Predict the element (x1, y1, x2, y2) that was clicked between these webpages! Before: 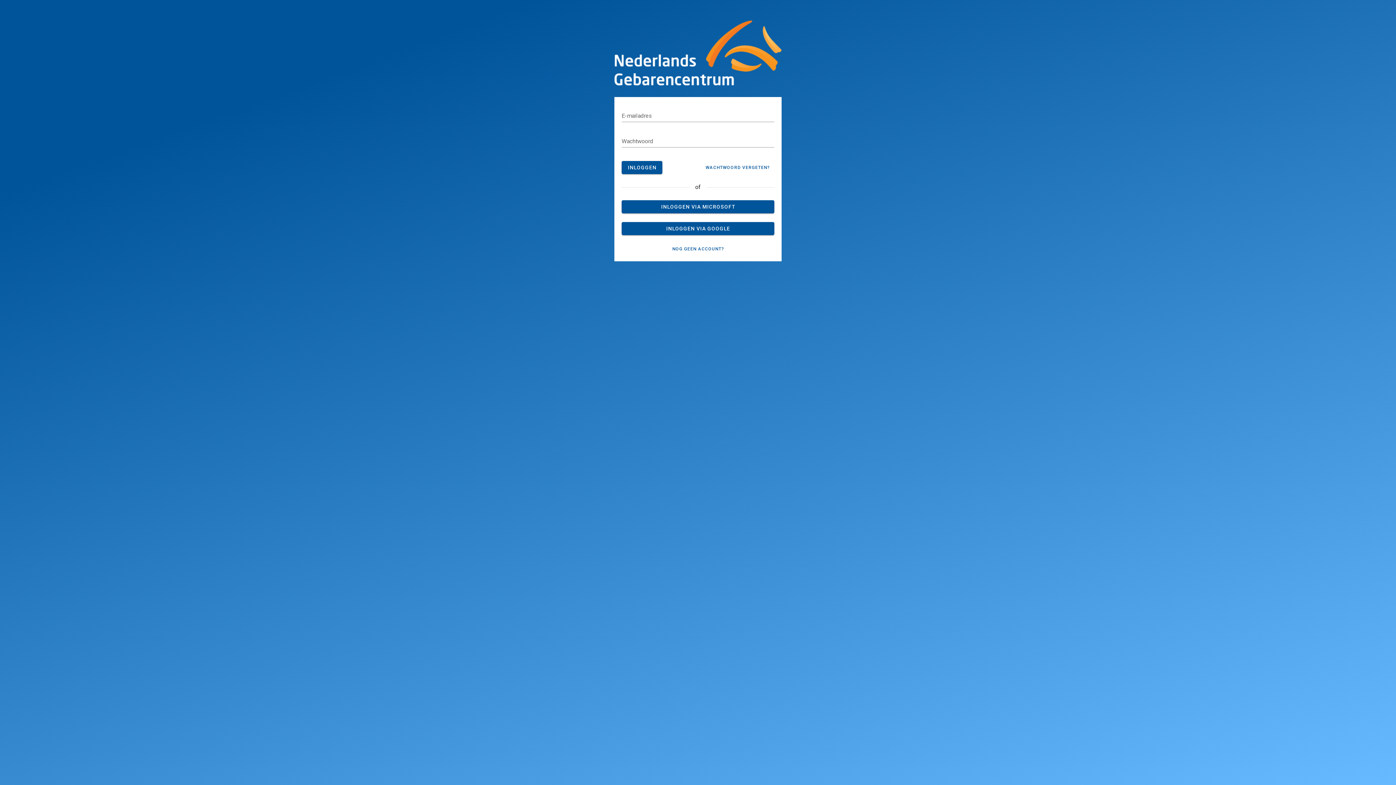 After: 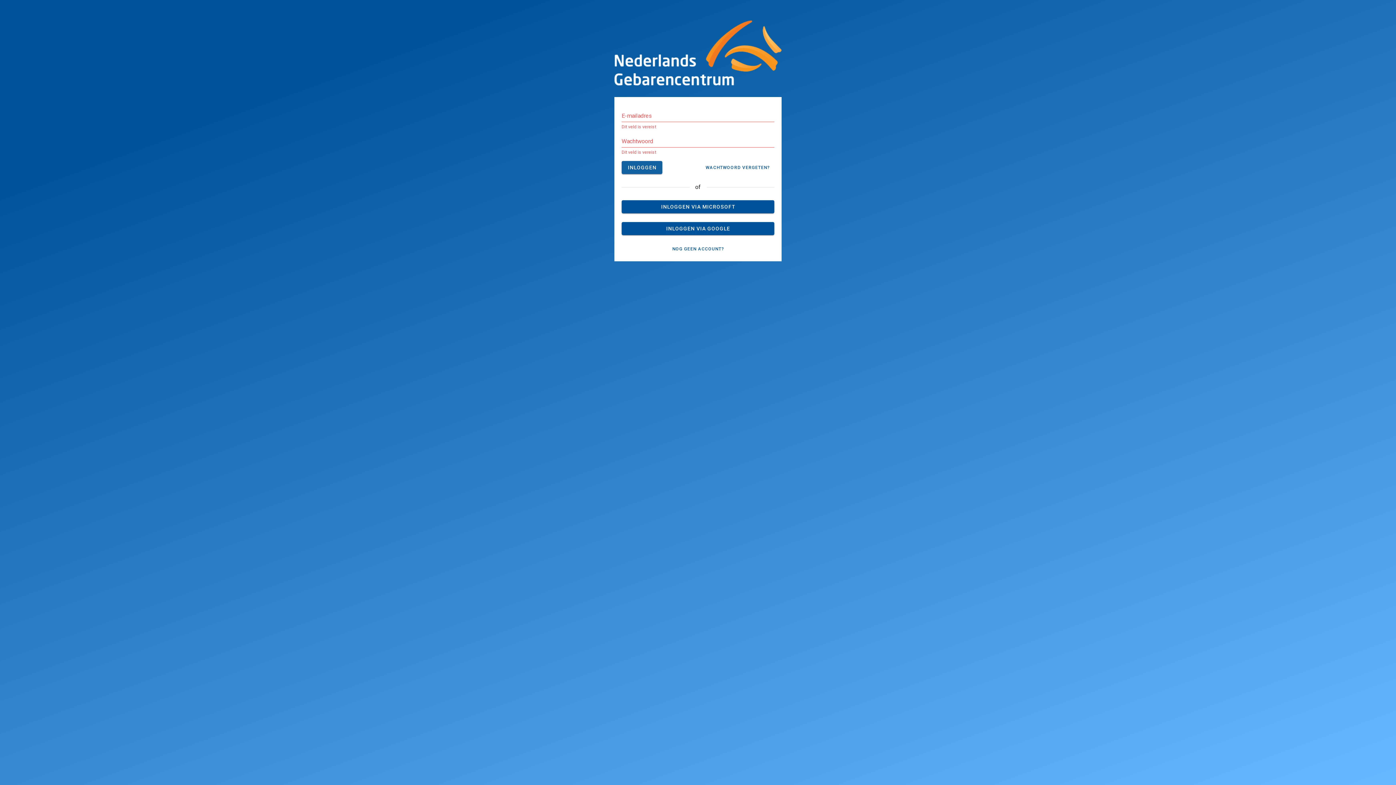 Action: bbox: (621, 161, 662, 174) label: INLOGGEN